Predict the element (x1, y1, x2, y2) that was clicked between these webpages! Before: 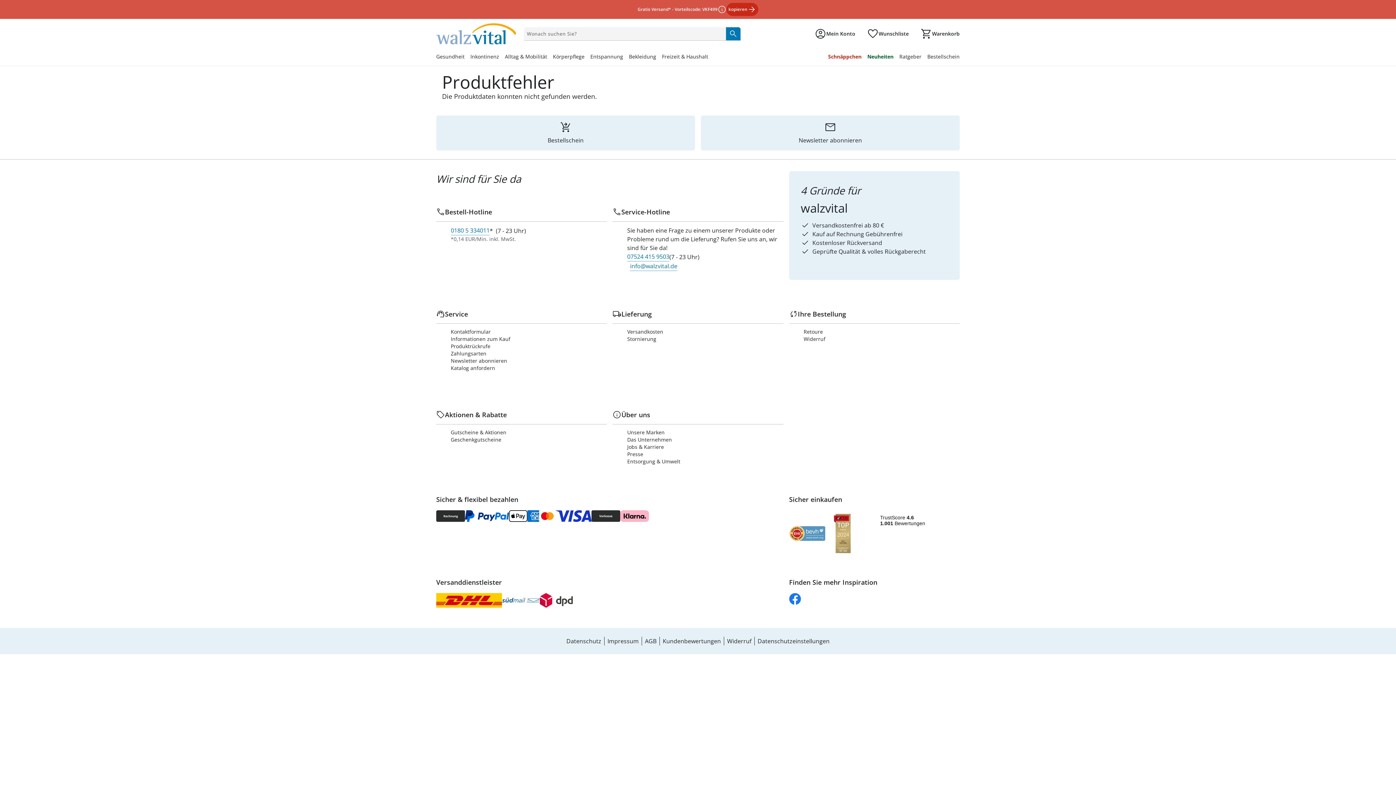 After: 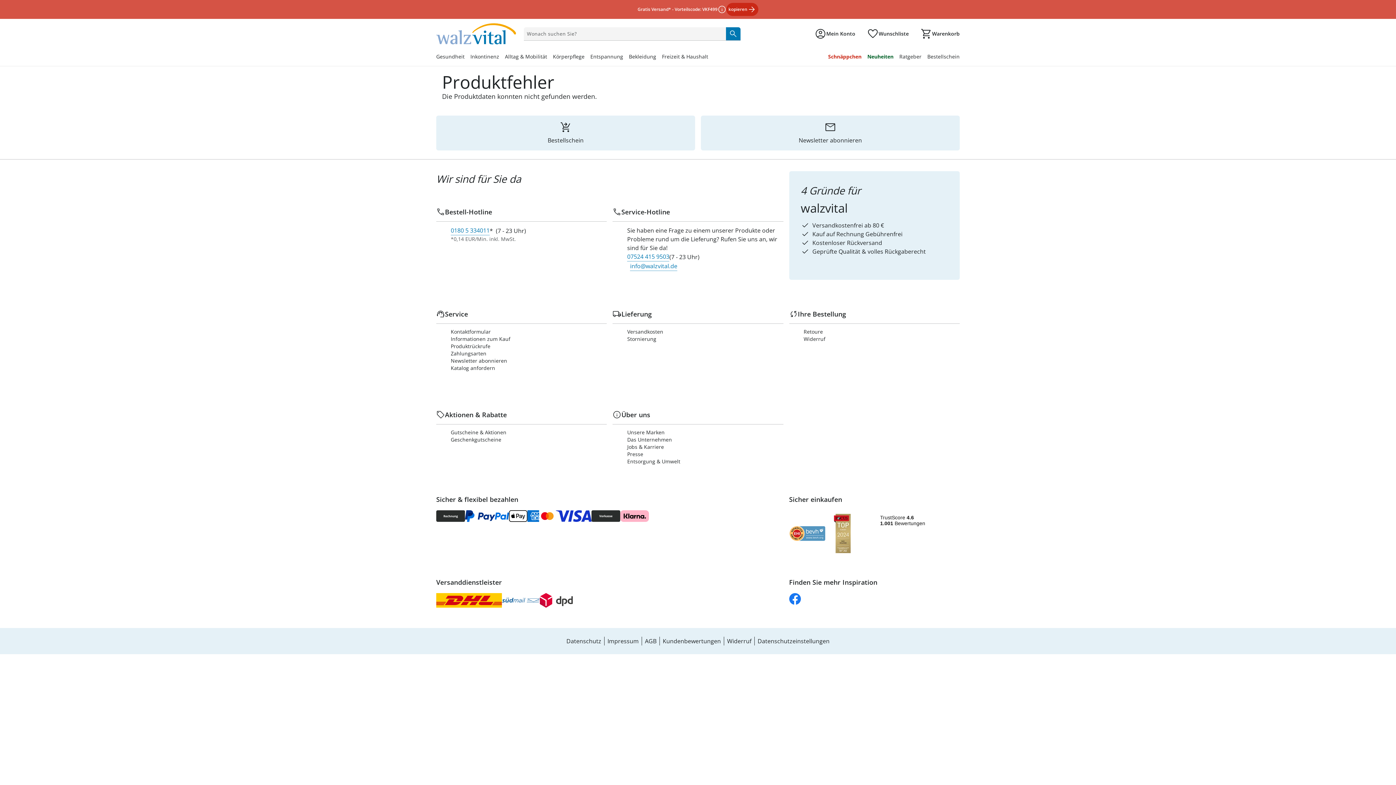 Action: bbox: (789, 526, 825, 541)